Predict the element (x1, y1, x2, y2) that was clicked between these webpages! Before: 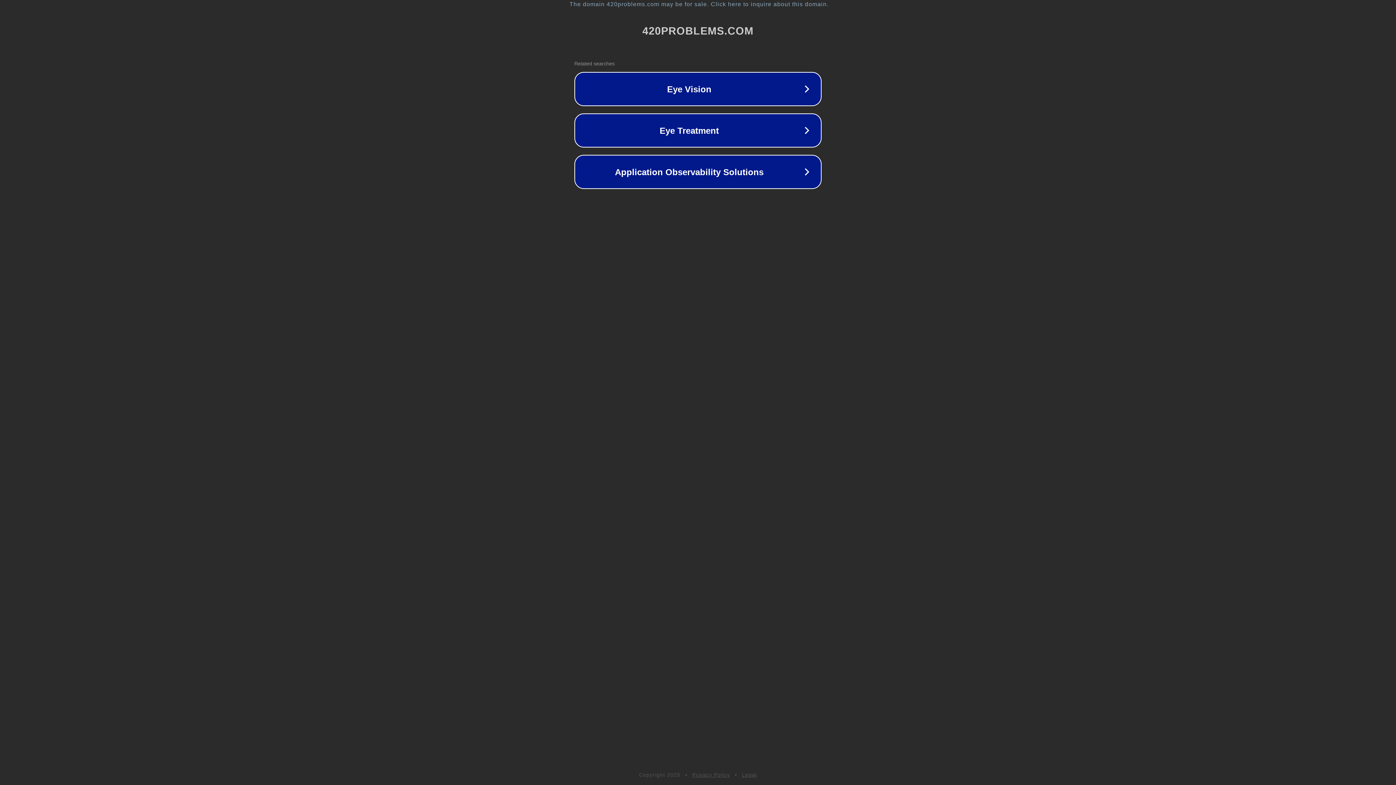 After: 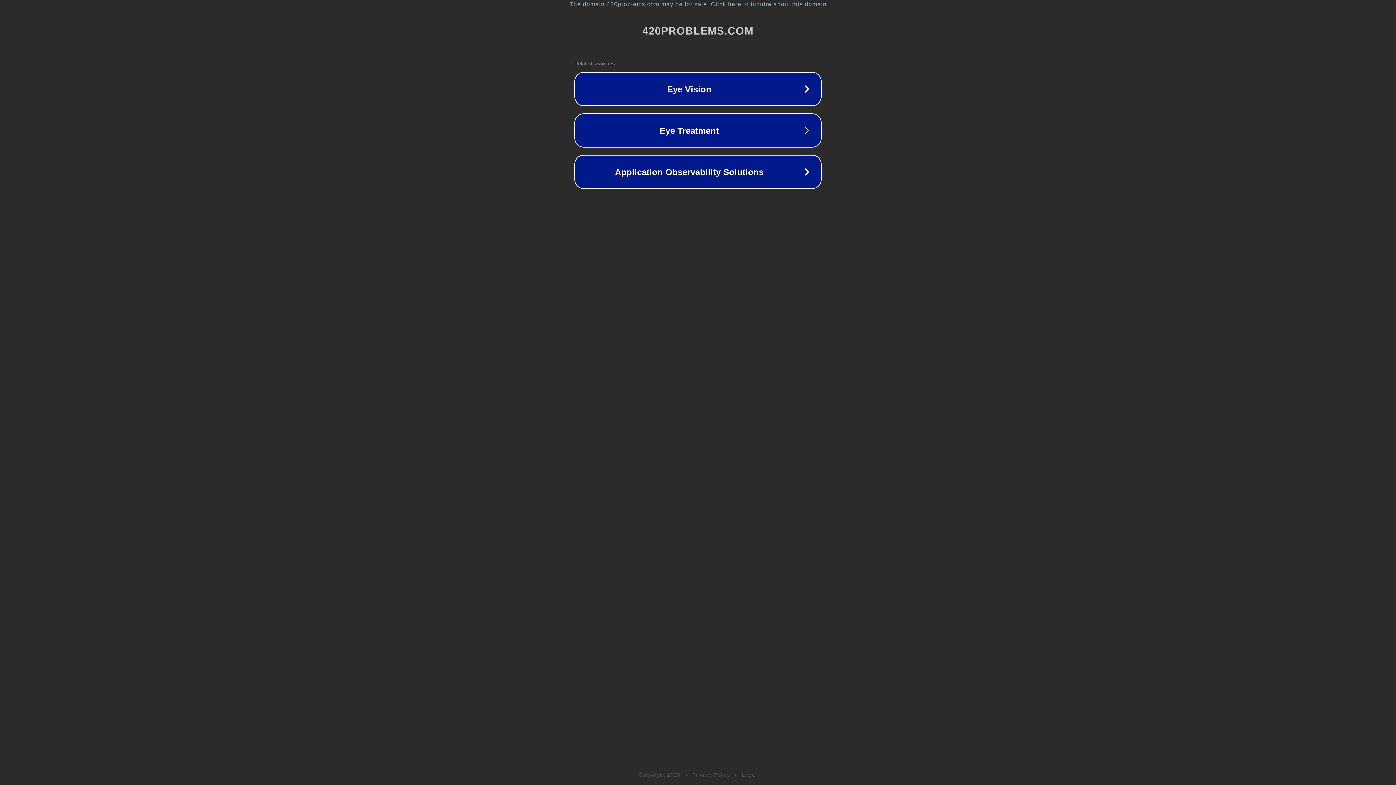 Action: label: Legal bbox: (742, 772, 757, 778)